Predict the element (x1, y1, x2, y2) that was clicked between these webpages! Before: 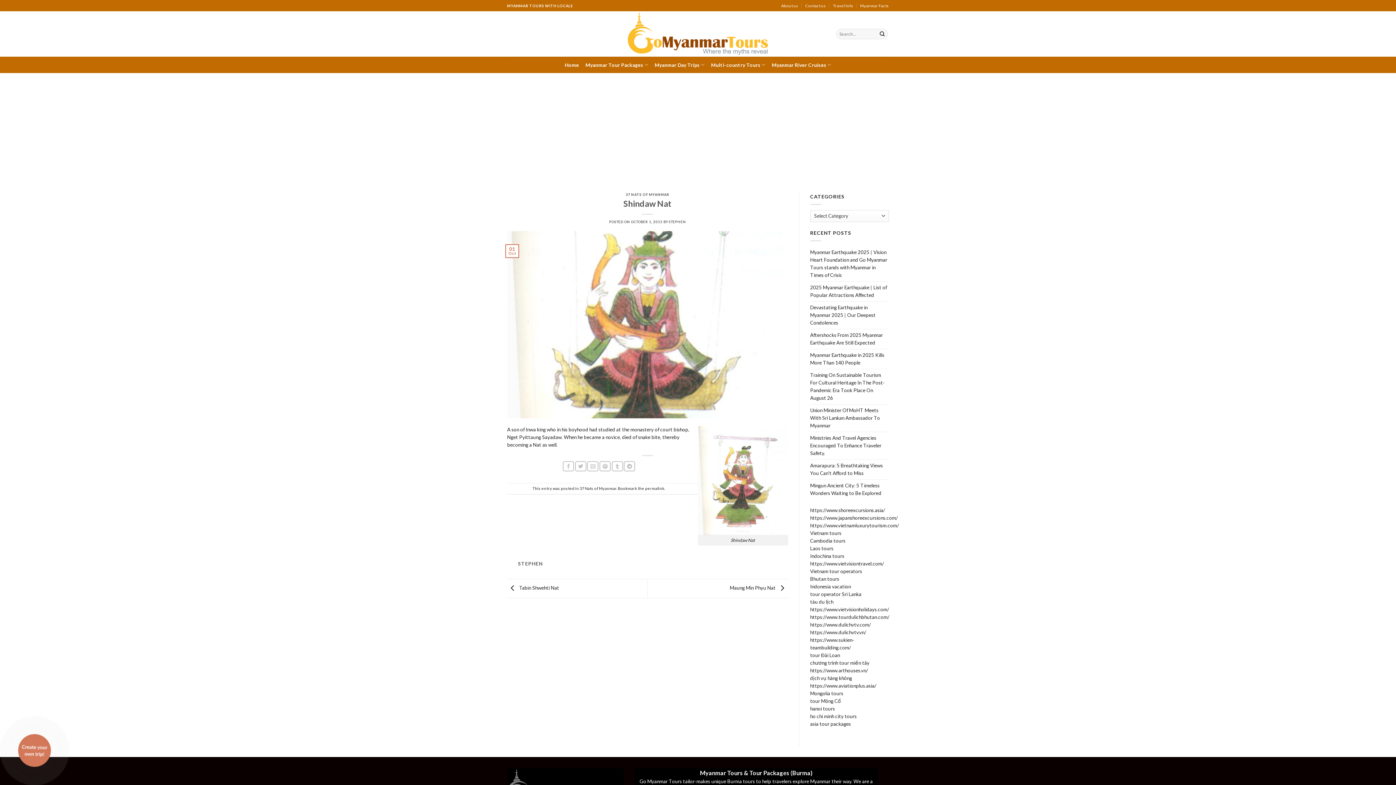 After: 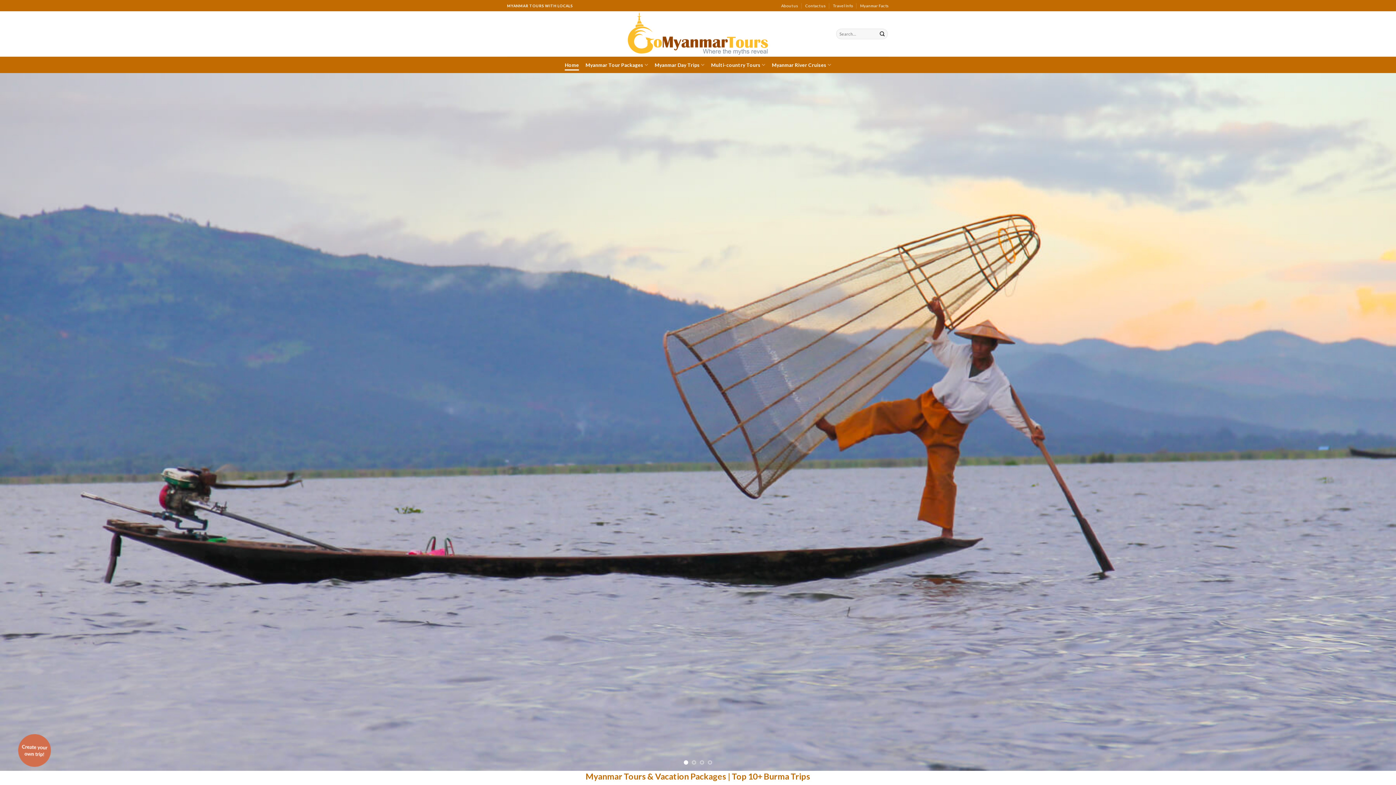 Action: bbox: (564, 59, 579, 70) label: Home